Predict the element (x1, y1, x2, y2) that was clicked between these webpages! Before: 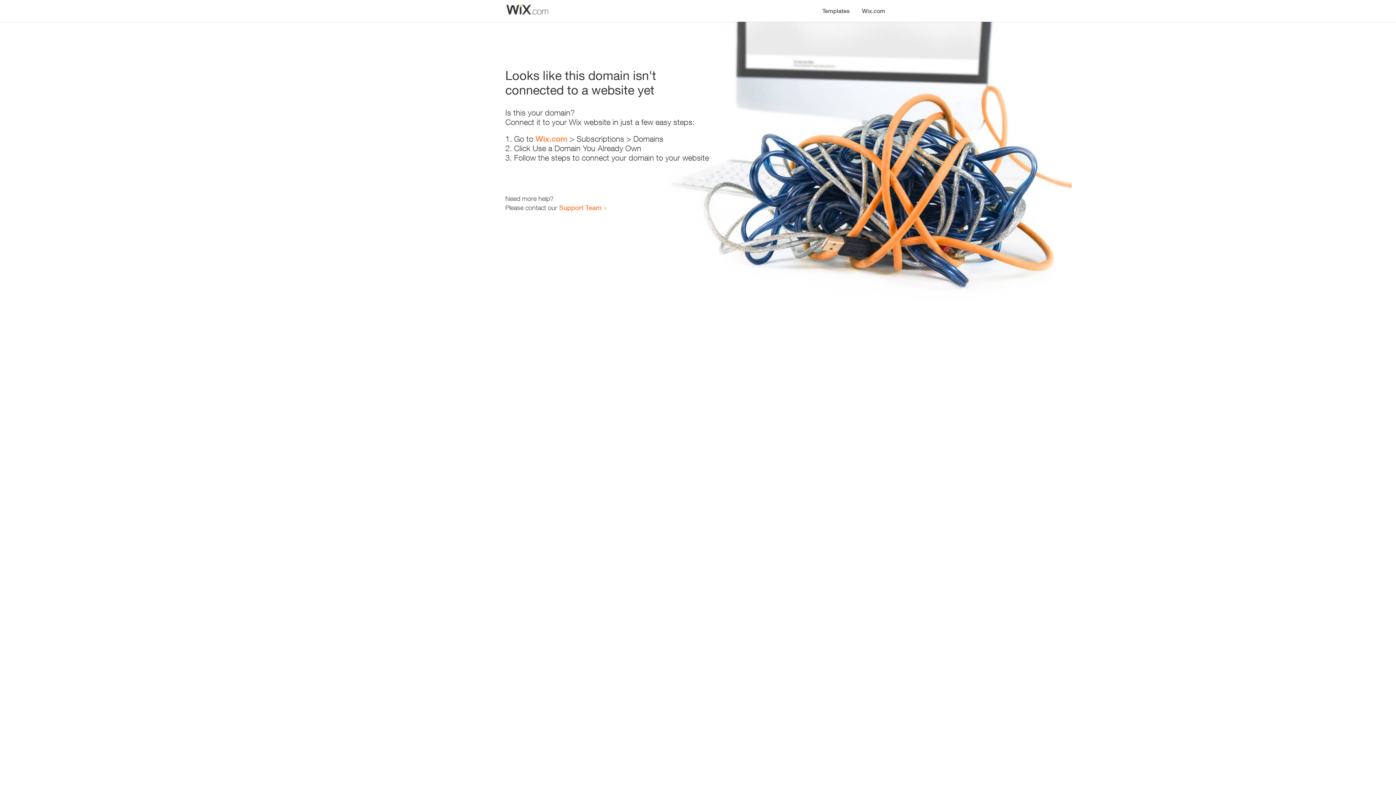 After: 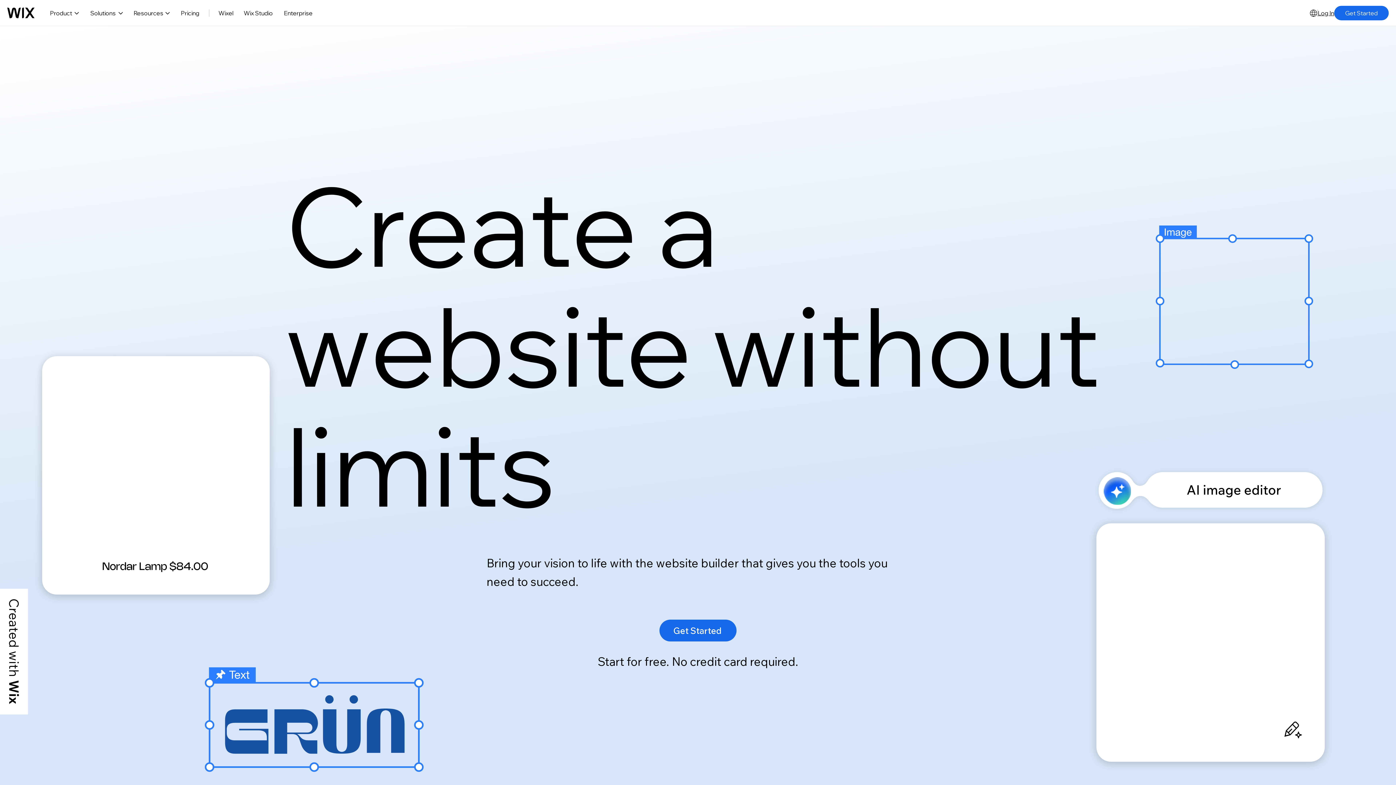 Action: bbox: (535, 134, 567, 143) label: Wix.com